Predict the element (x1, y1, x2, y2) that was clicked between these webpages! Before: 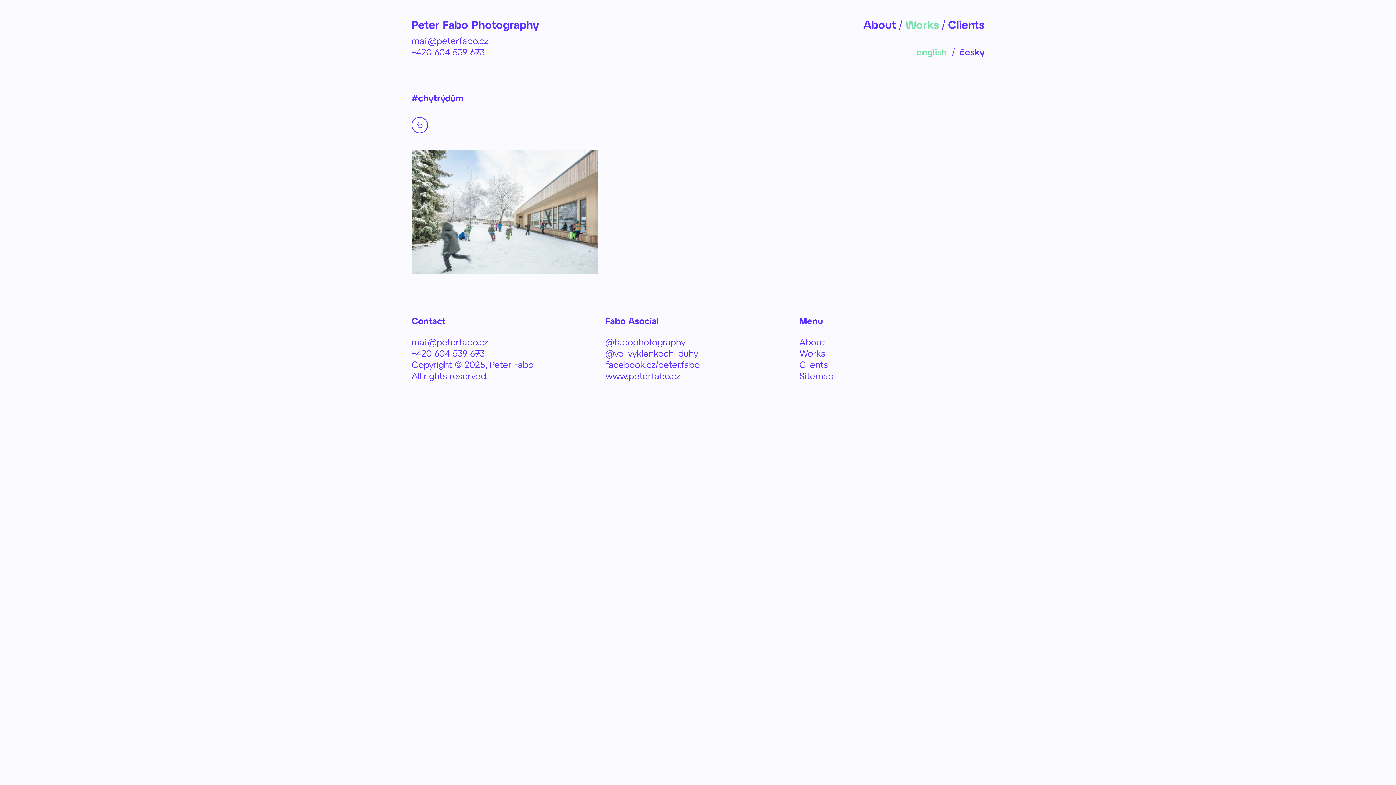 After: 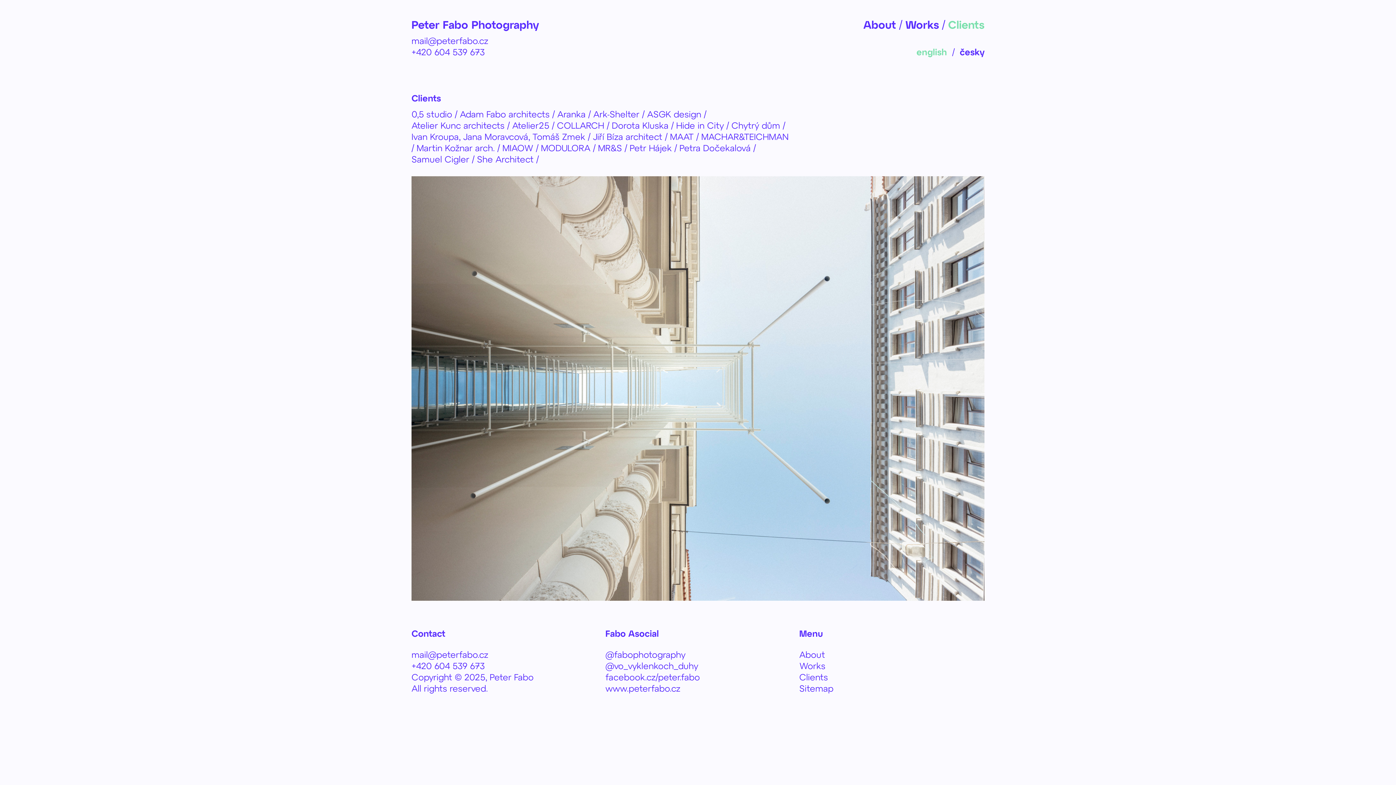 Action: bbox: (799, 359, 828, 370) label: Clients